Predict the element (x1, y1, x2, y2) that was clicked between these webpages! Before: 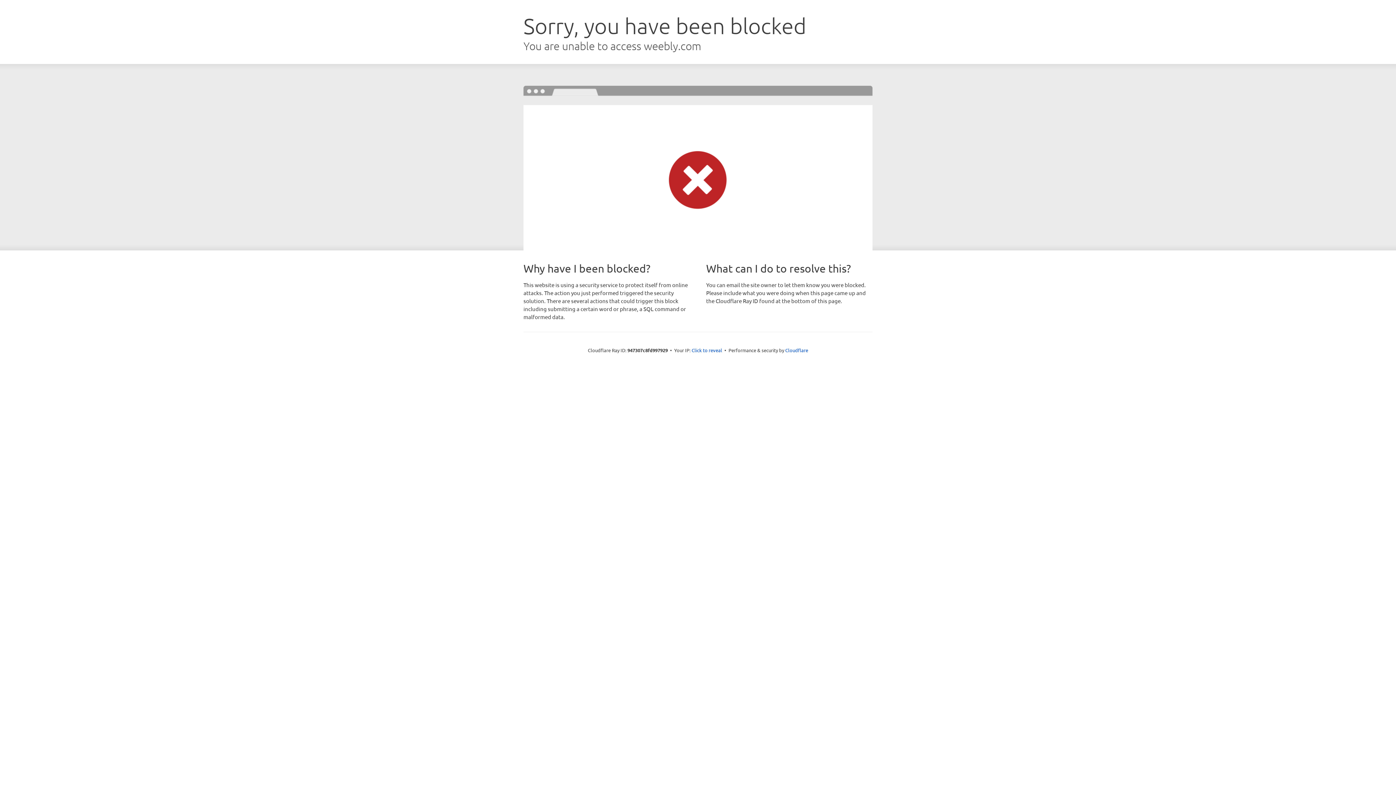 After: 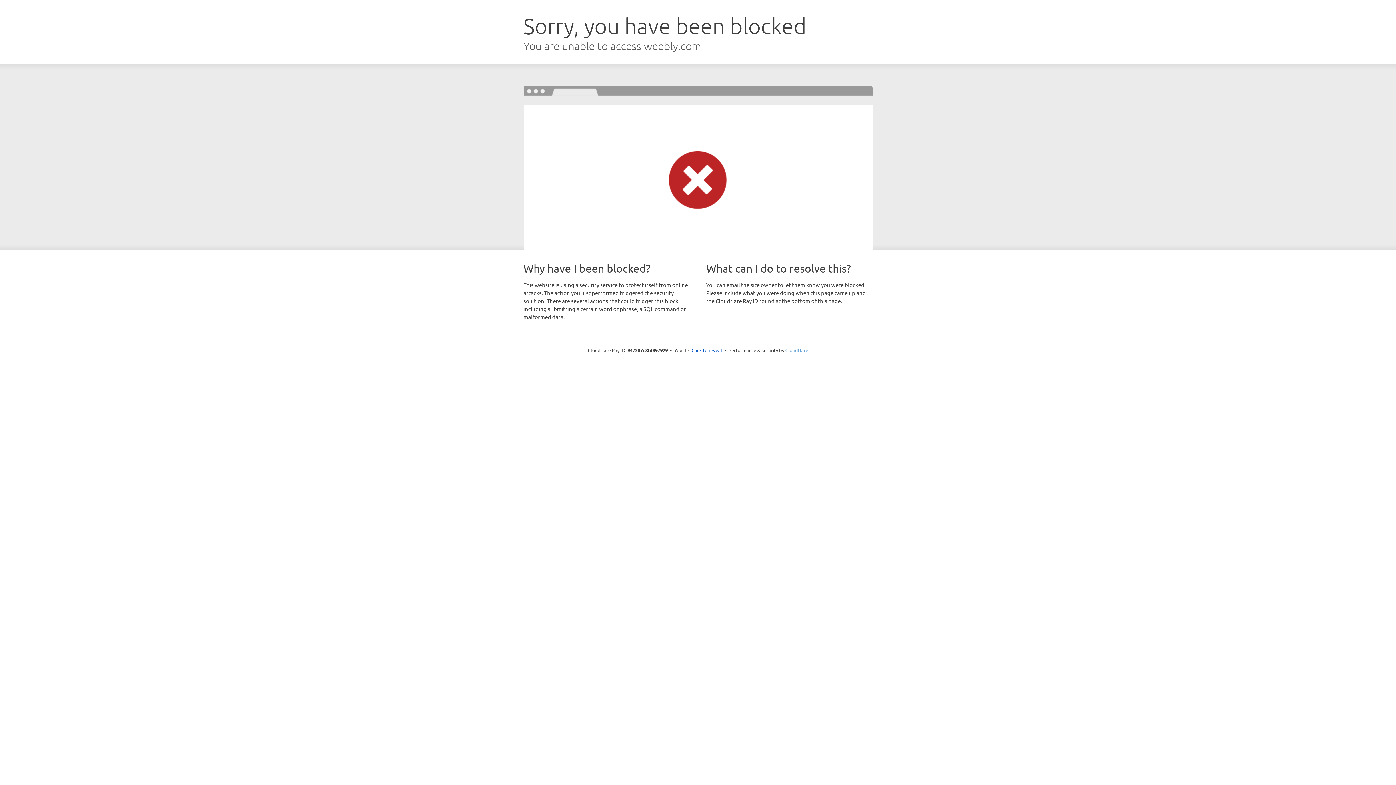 Action: bbox: (785, 347, 808, 353) label: Cloudflare